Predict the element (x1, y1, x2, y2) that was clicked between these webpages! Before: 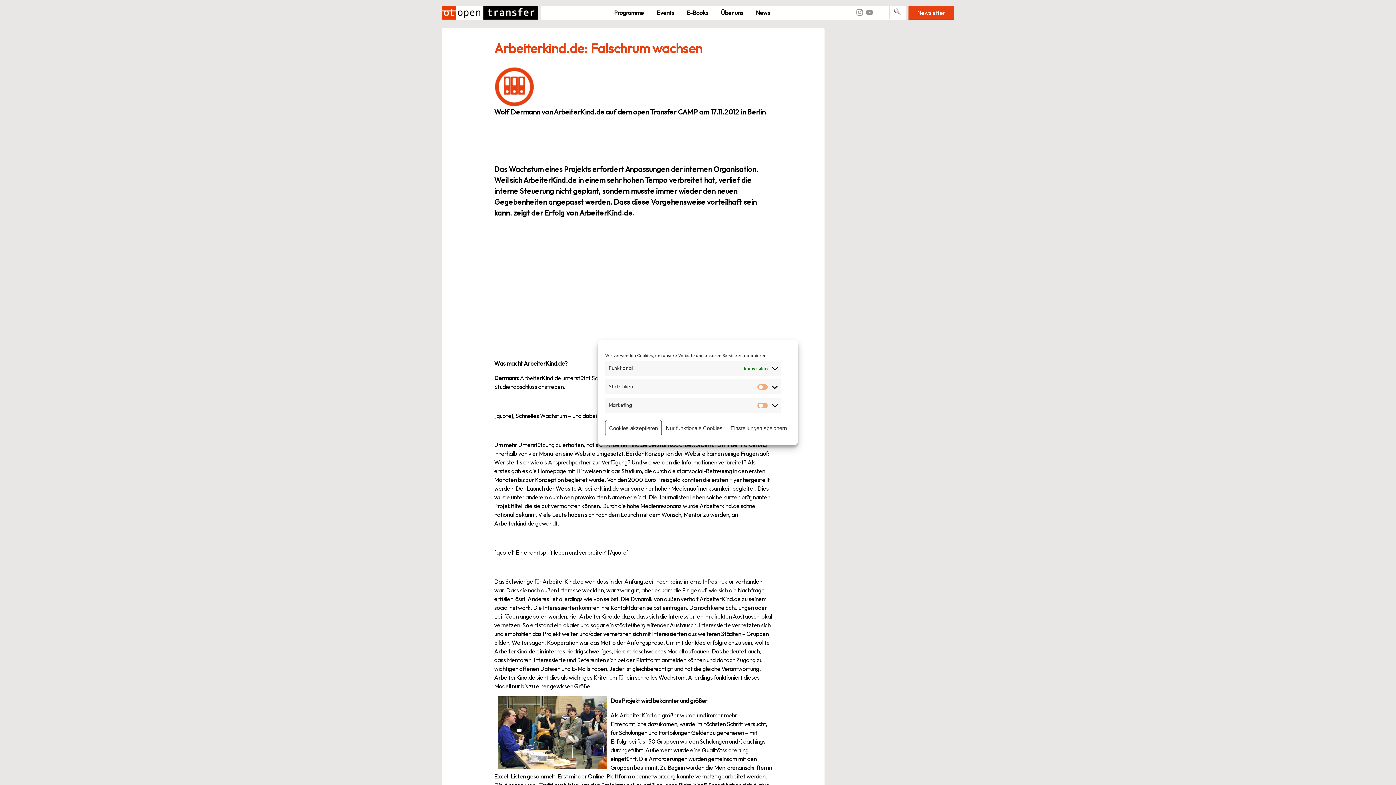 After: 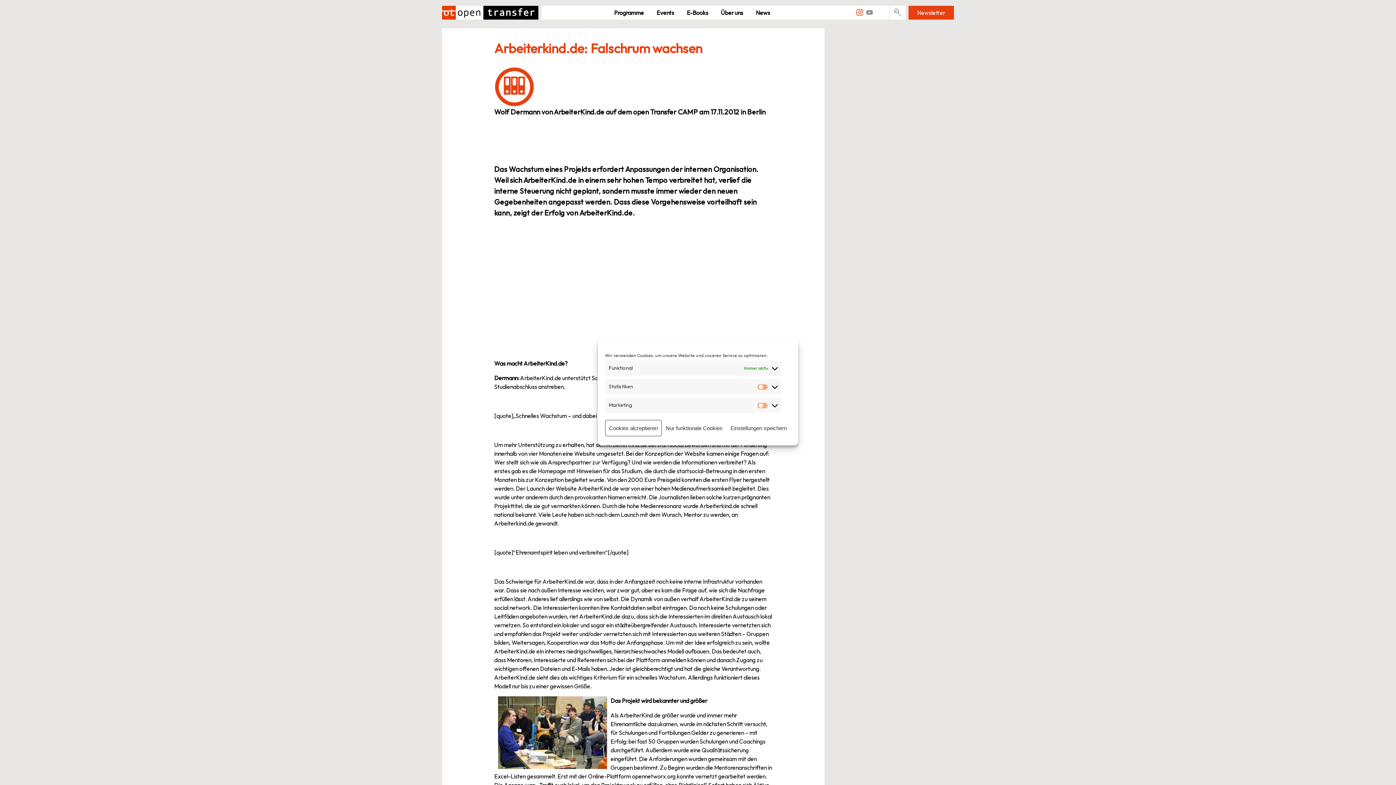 Action: bbox: (856, 9, 863, 15)